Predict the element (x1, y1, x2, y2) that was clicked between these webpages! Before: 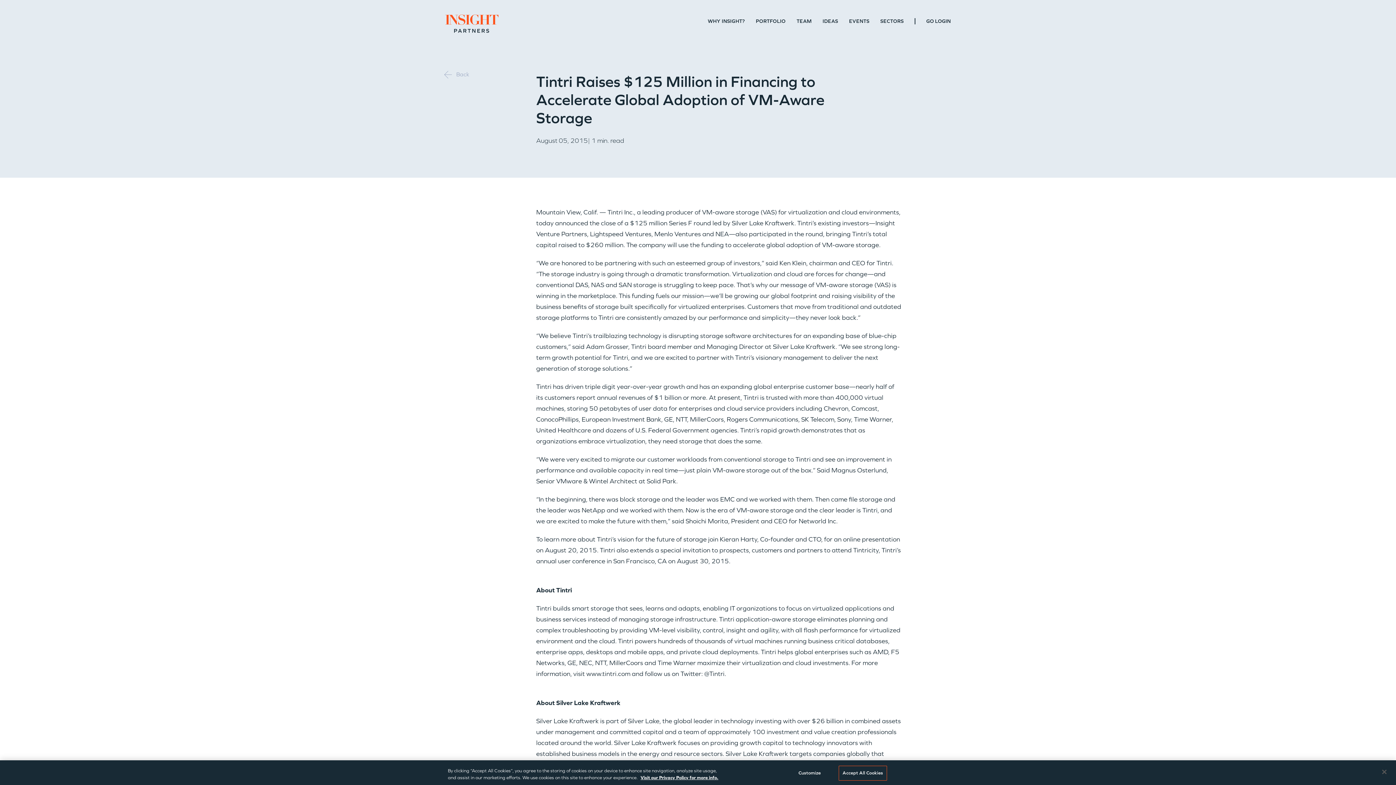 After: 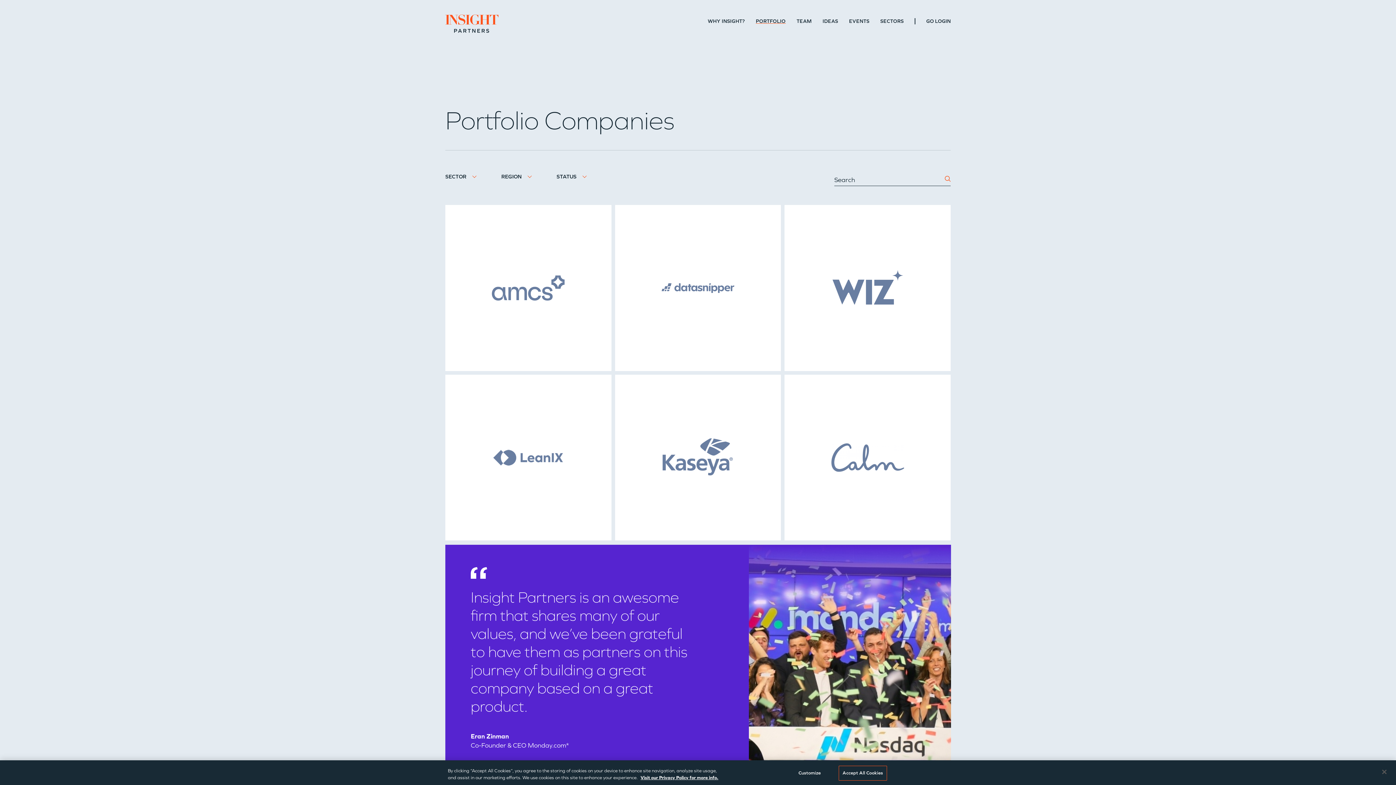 Action: bbox: (756, 18, 796, 24) label: PORTFOLIO